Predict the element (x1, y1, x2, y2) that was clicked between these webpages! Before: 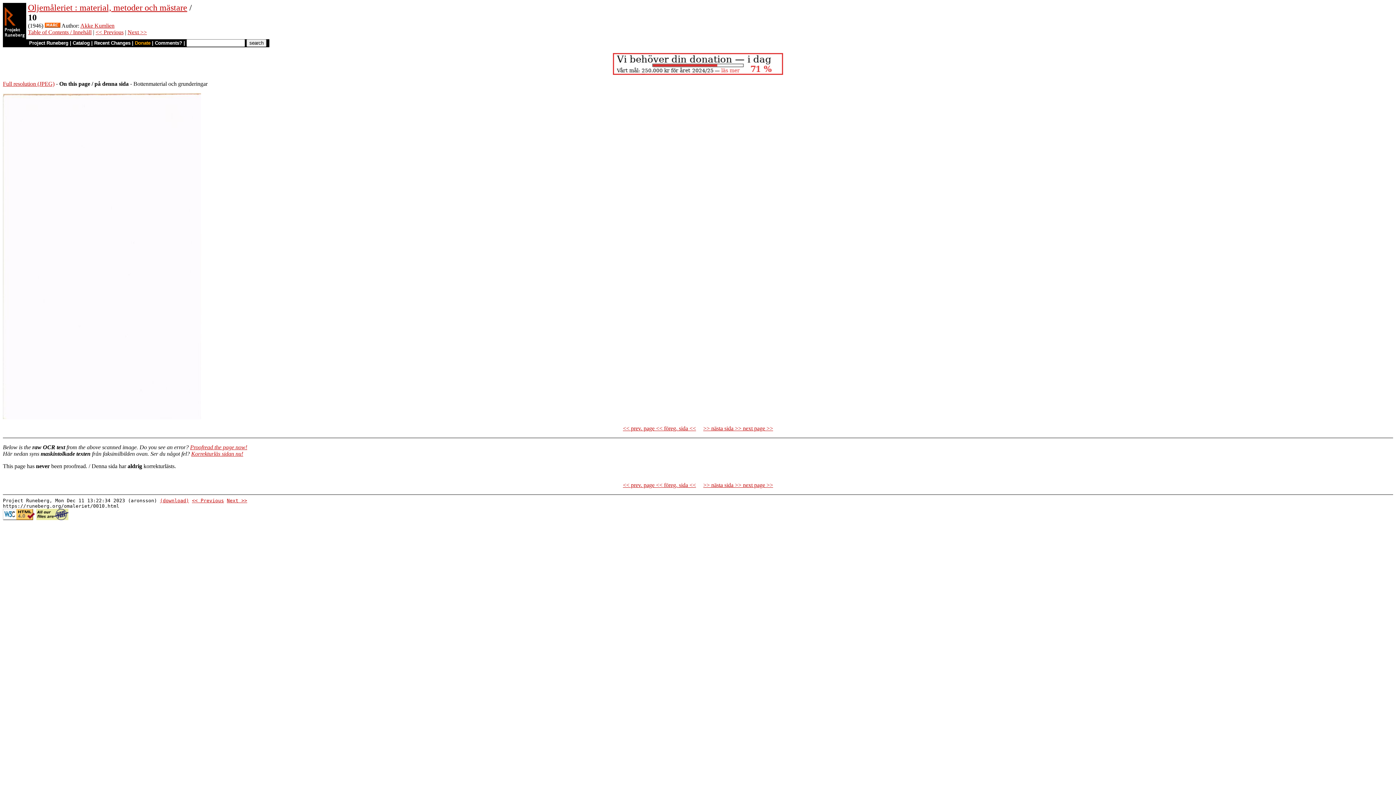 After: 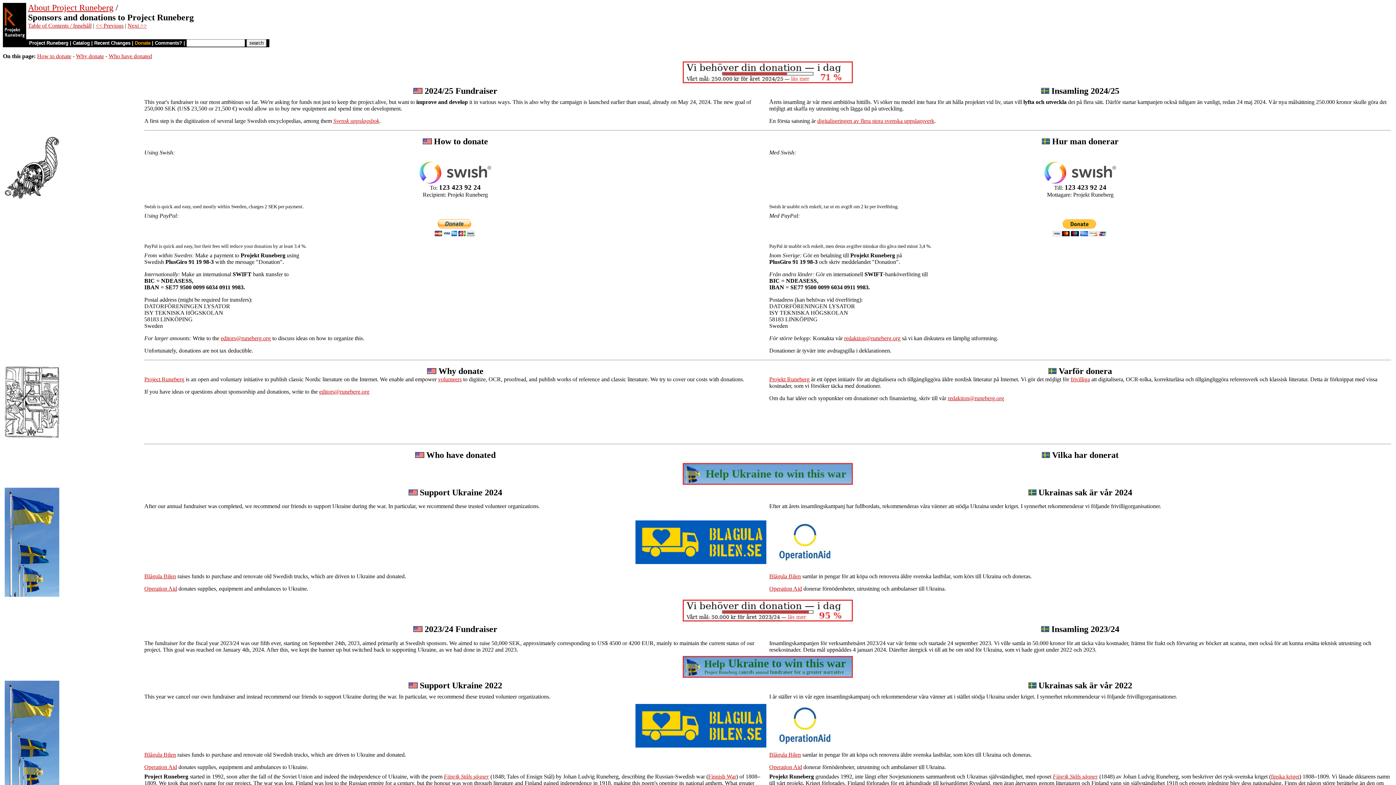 Action: bbox: (613, 69, 783, 76)